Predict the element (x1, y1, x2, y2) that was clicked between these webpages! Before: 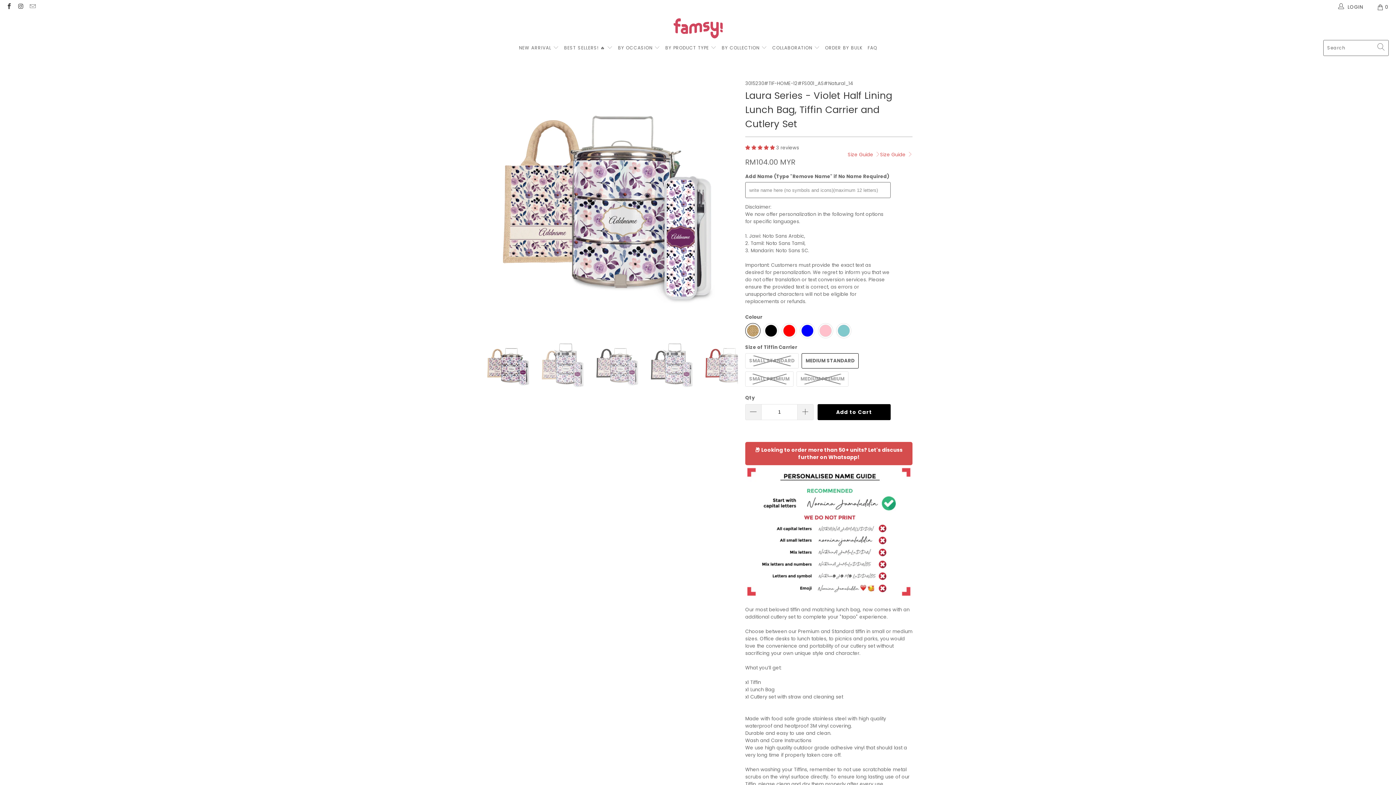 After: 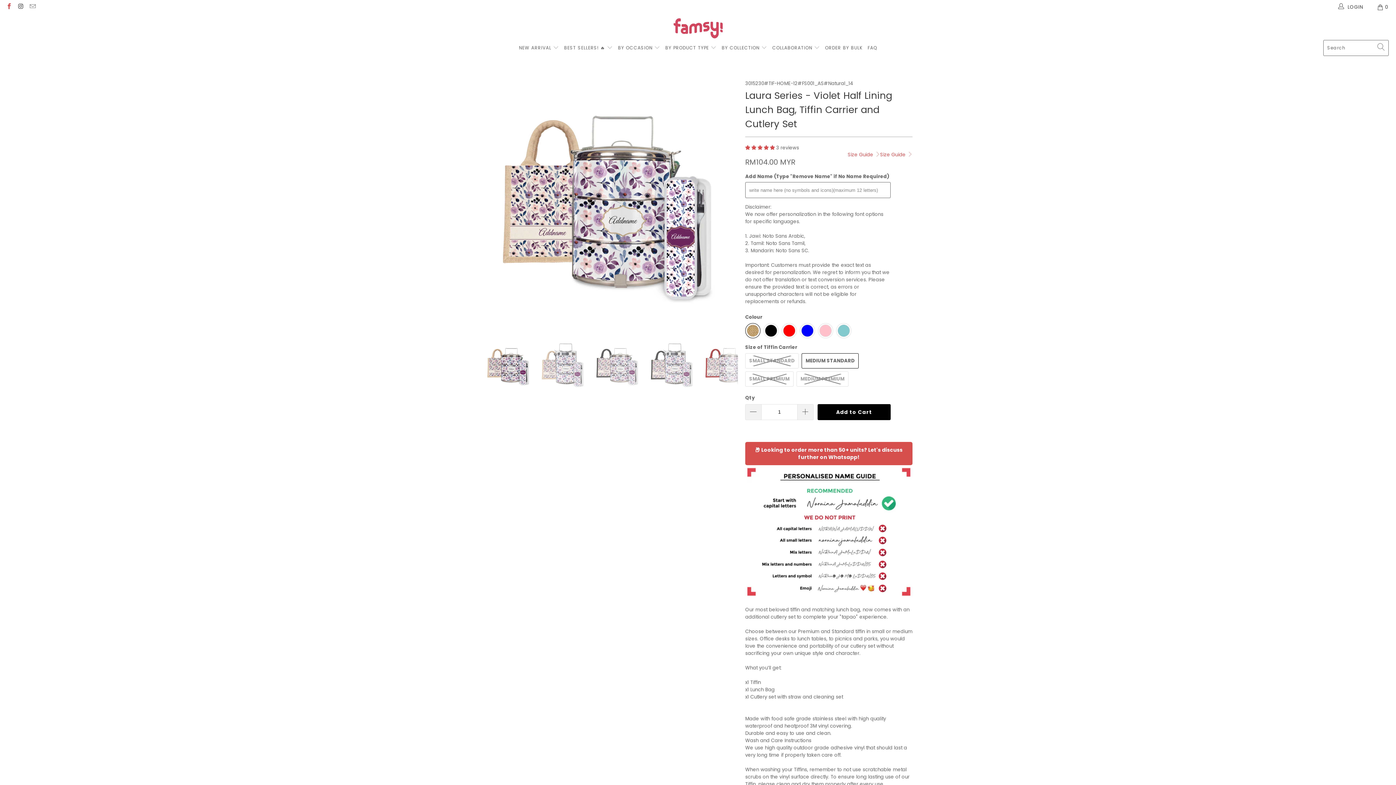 Action: bbox: (5, 3, 12, 10)